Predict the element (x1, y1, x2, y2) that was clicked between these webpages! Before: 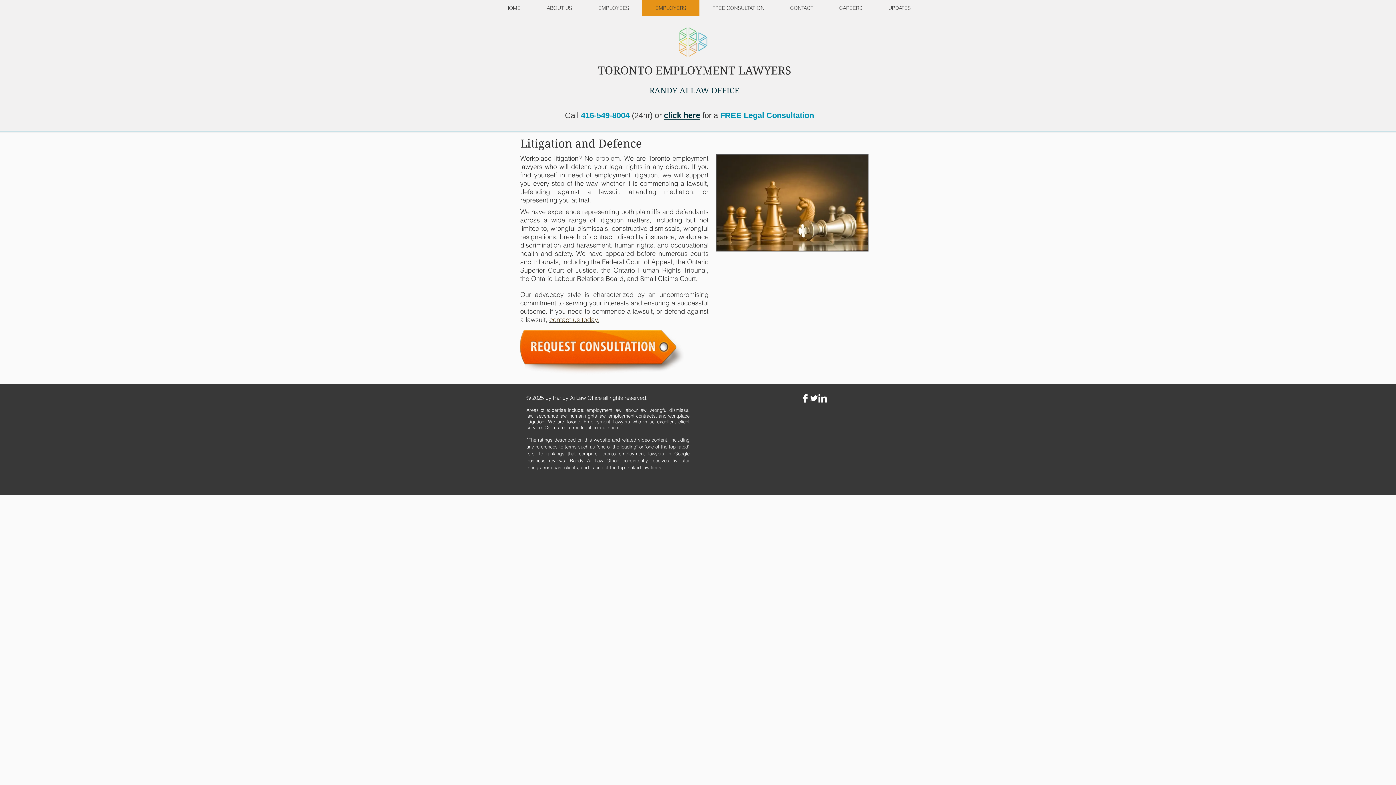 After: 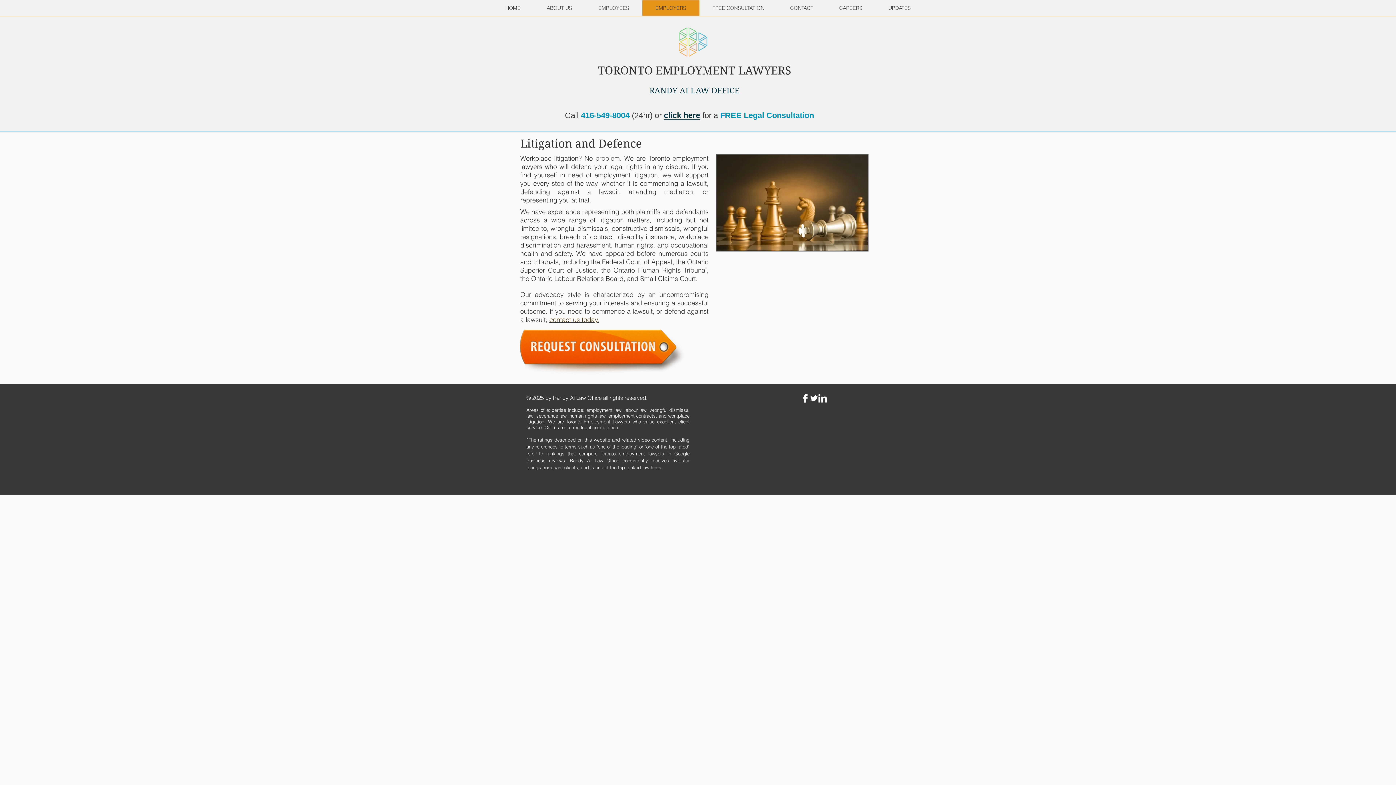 Action: bbox: (809, 394, 818, 402) label: Employment Lawyer Twitter, Free Legal Consultation, Employment Lawyer Toronto, Employment Lawyer, To